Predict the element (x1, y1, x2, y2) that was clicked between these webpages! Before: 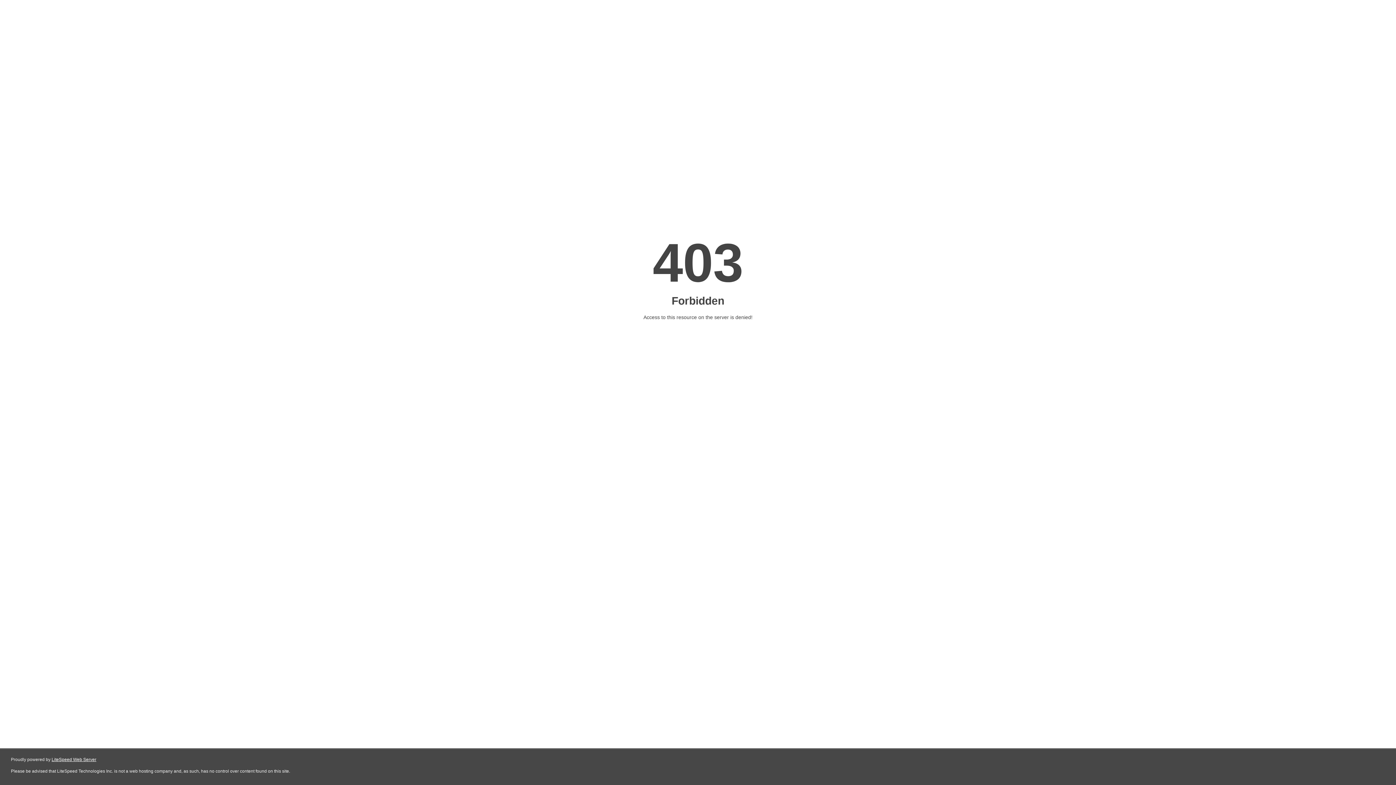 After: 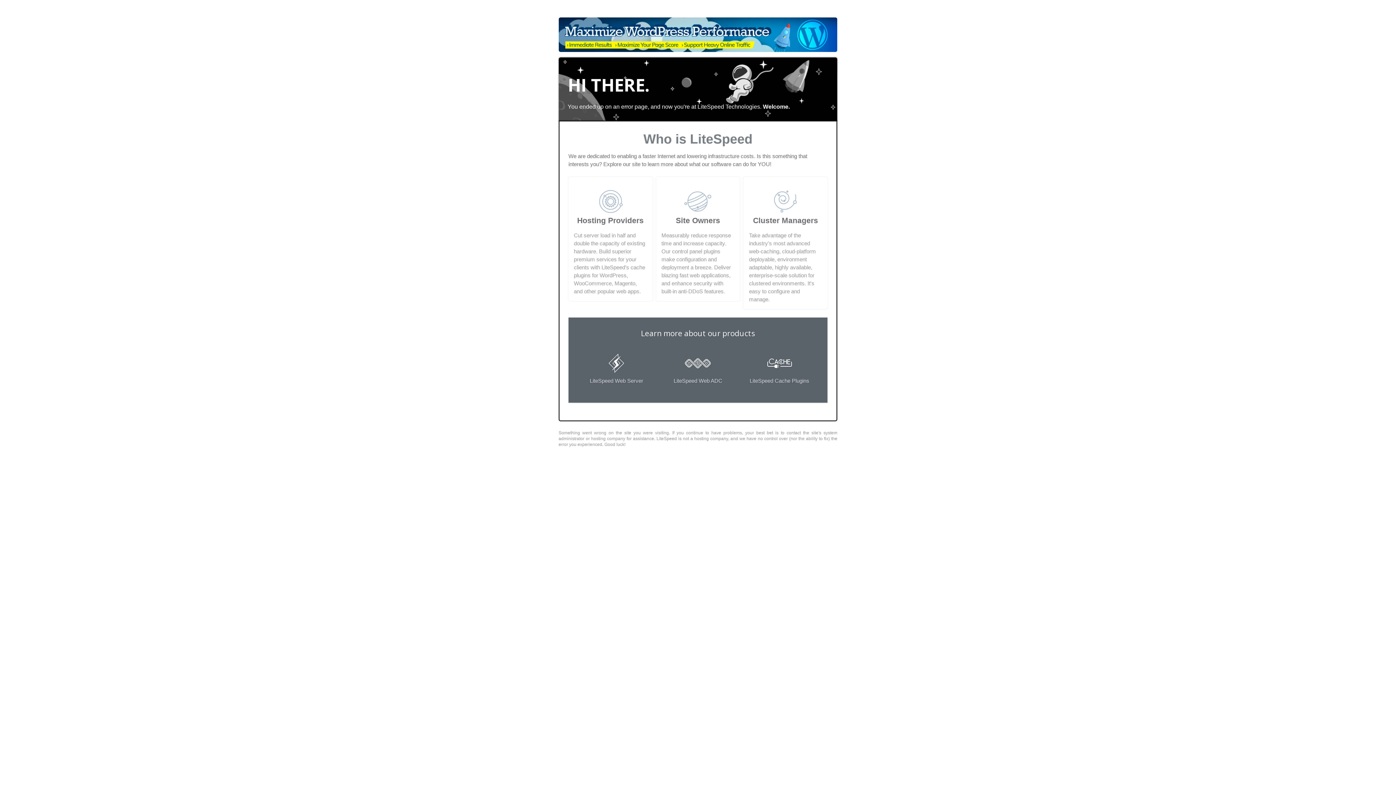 Action: bbox: (51, 757, 96, 762) label: LiteSpeed Web Server